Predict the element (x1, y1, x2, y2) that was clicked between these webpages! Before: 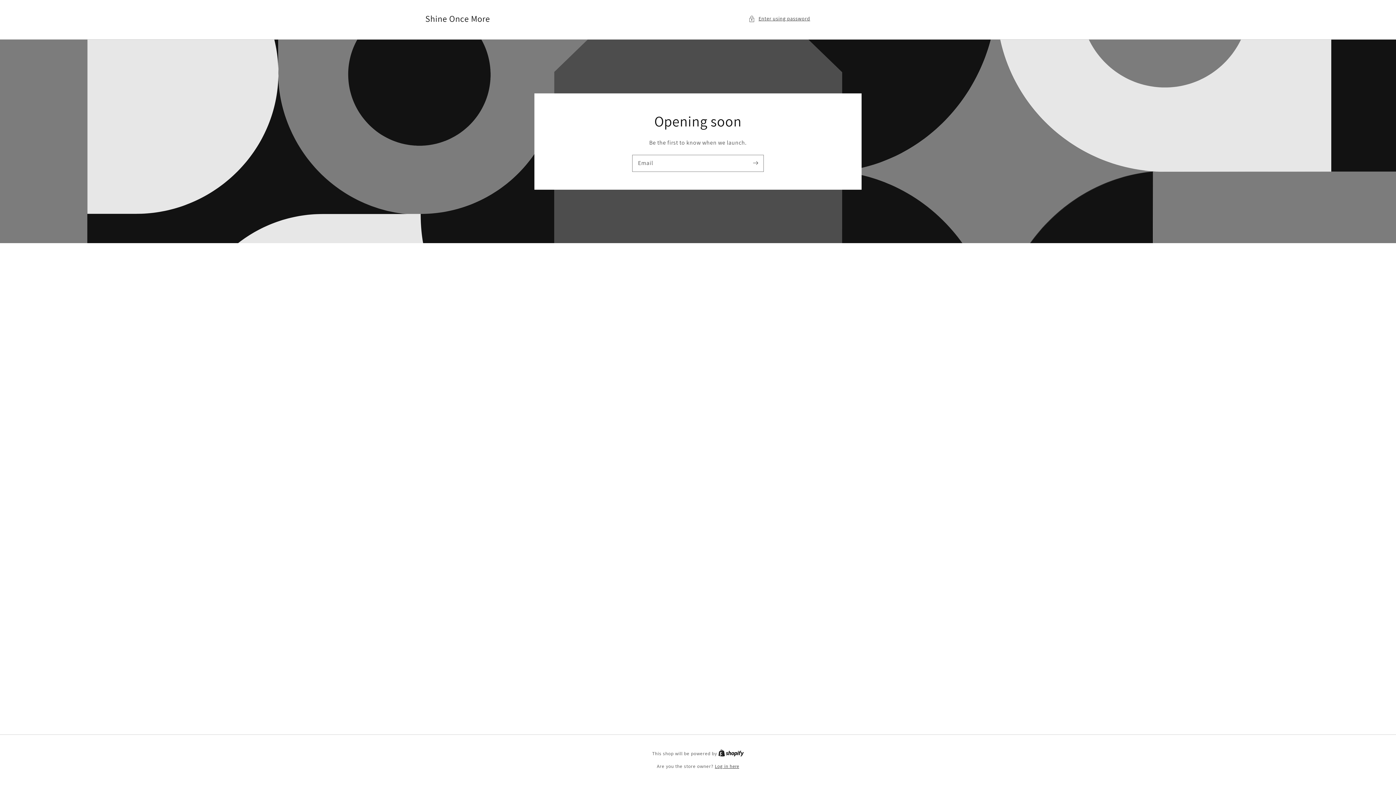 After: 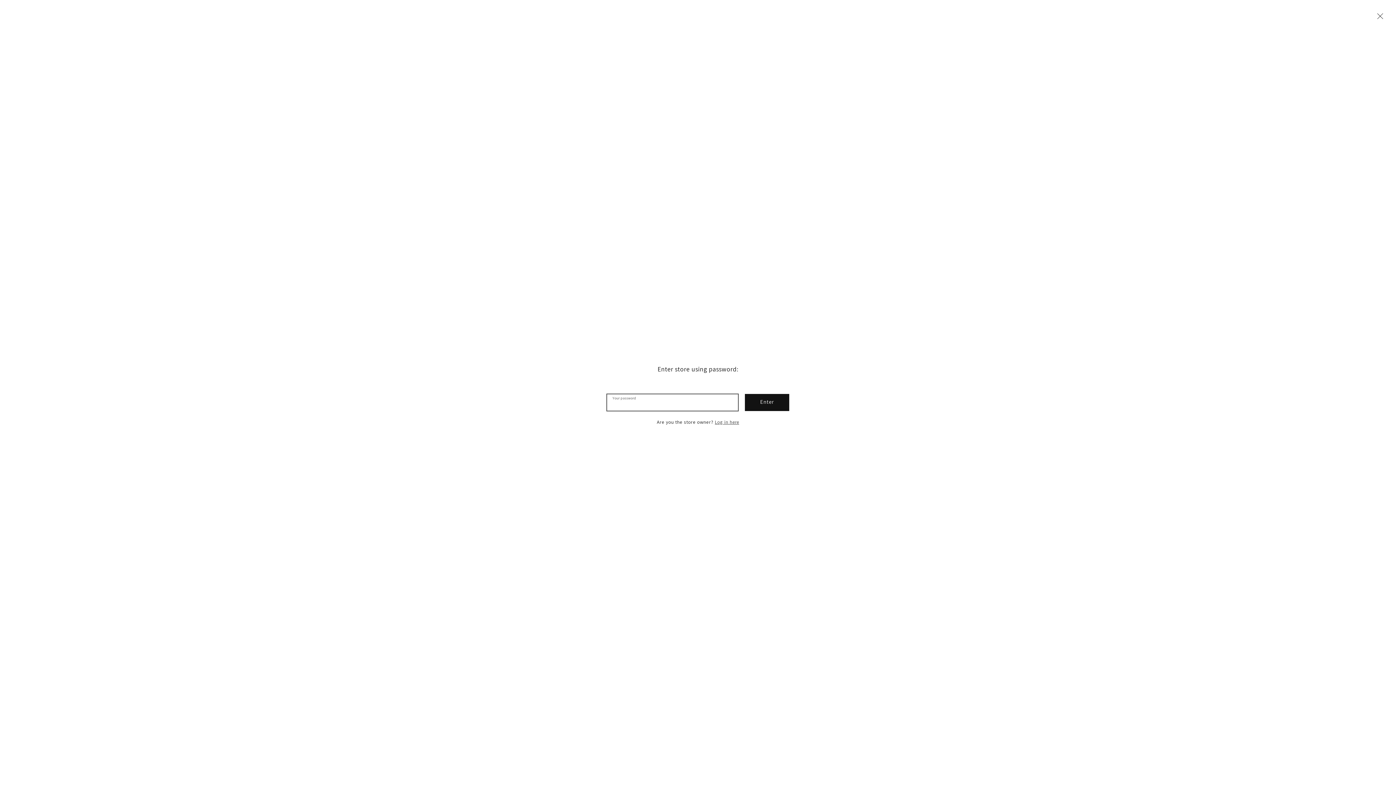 Action: label: Enter using password bbox: (748, 14, 810, 23)